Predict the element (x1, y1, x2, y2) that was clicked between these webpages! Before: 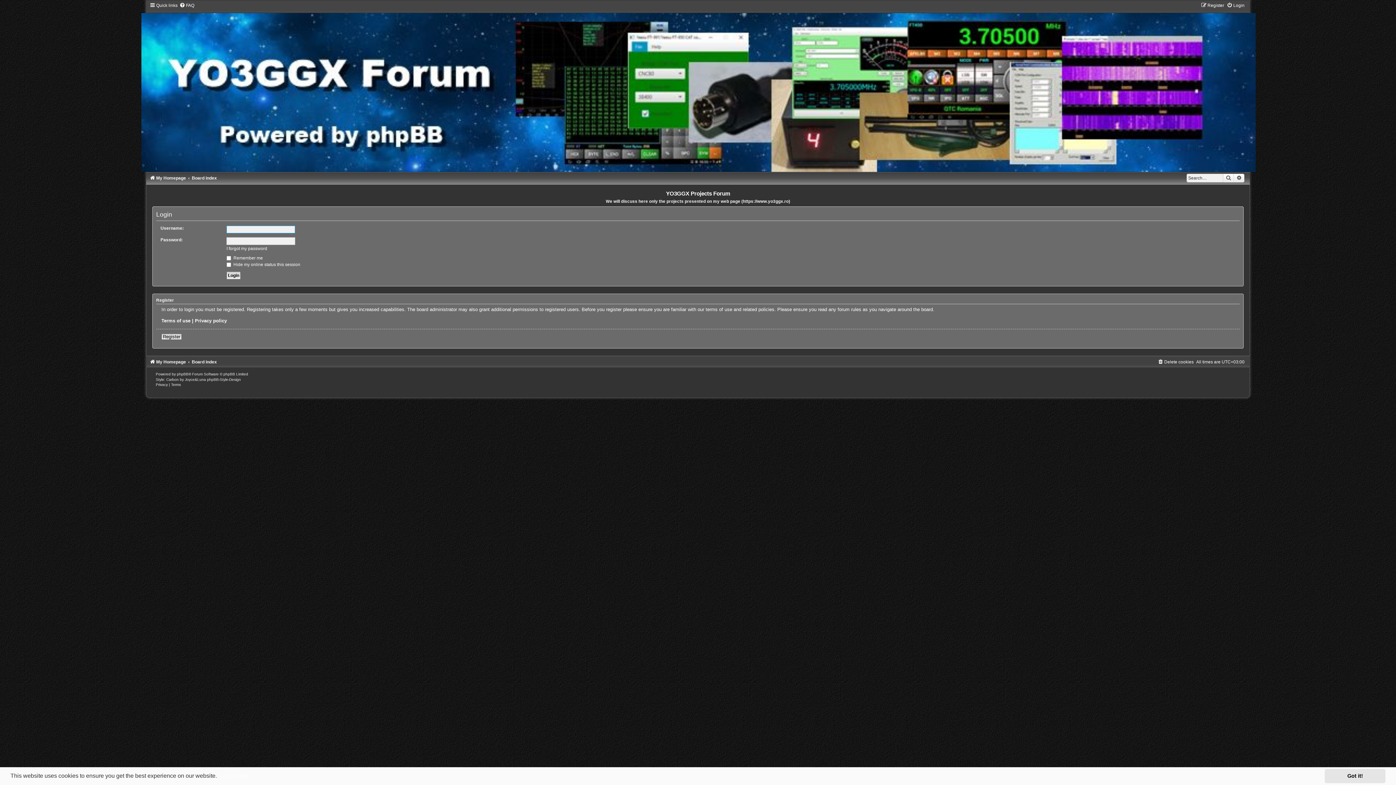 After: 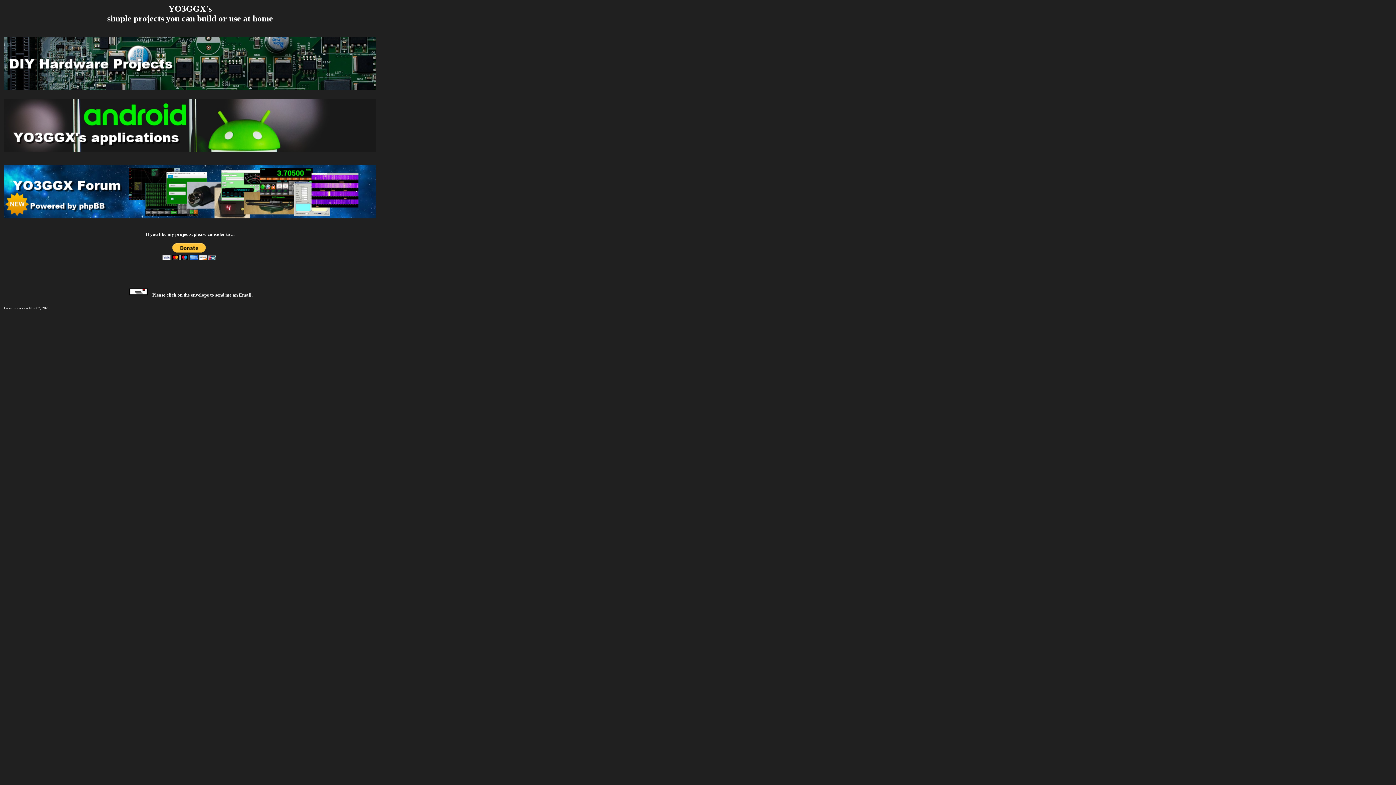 Action: bbox: (152, 1, 1244, 172)